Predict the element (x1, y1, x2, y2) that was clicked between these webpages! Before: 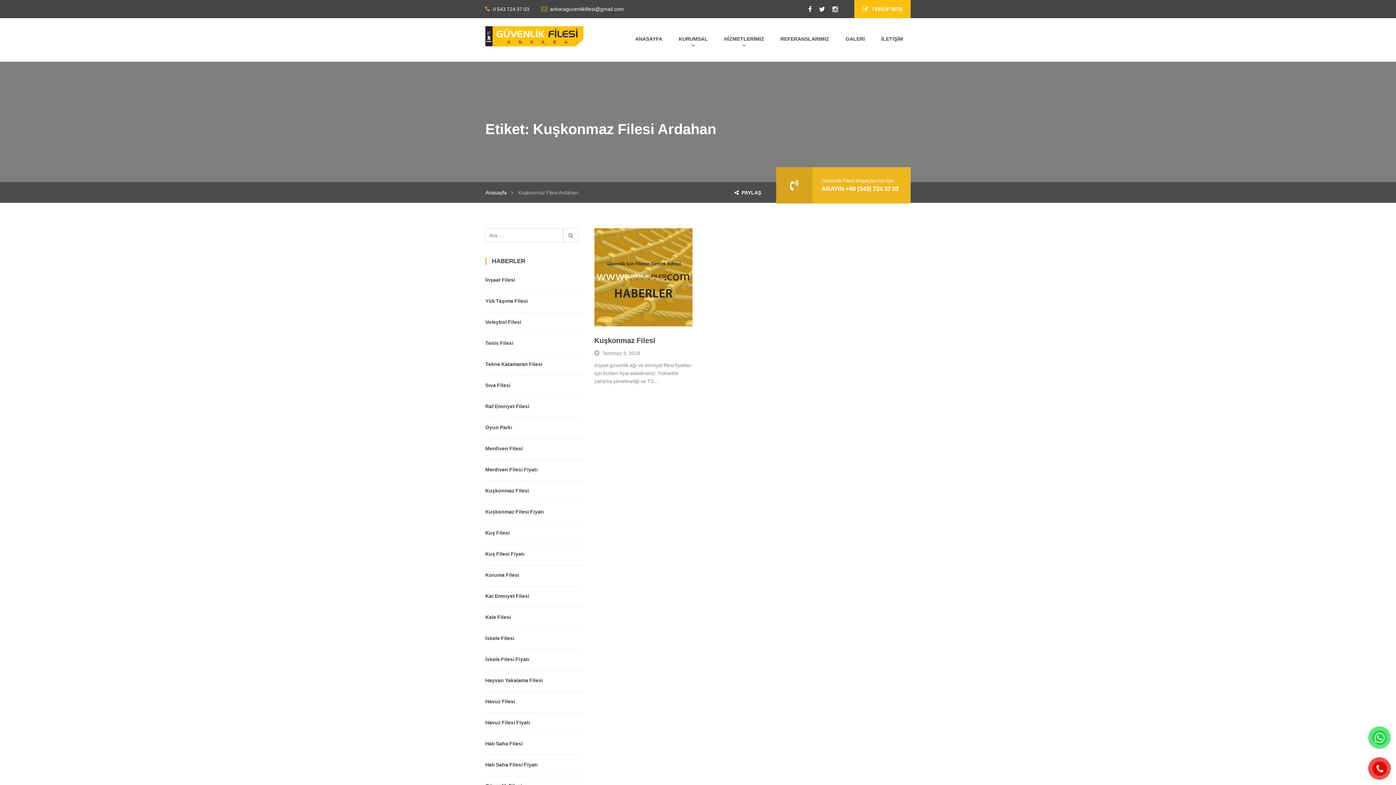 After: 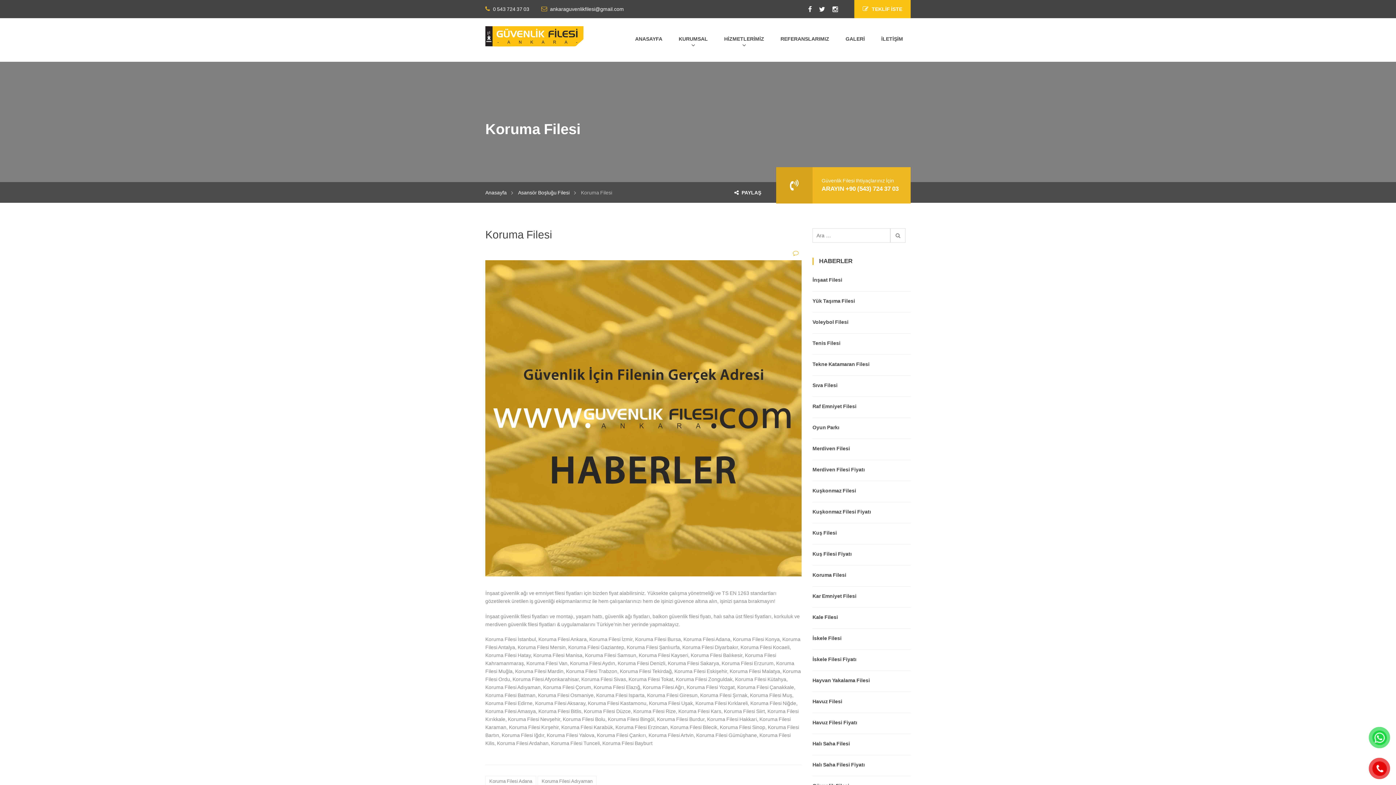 Action: bbox: (485, 571, 583, 581) label: Koruma Filesi